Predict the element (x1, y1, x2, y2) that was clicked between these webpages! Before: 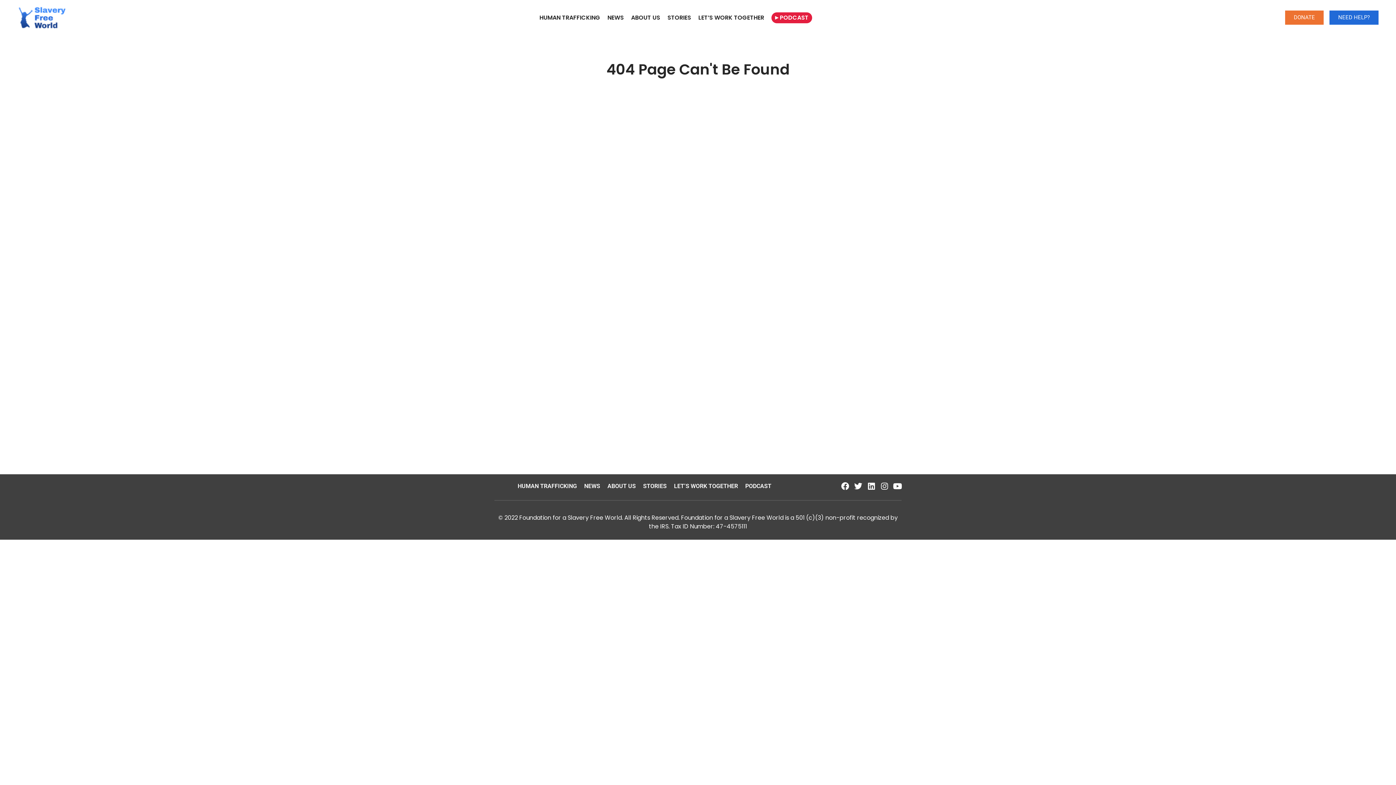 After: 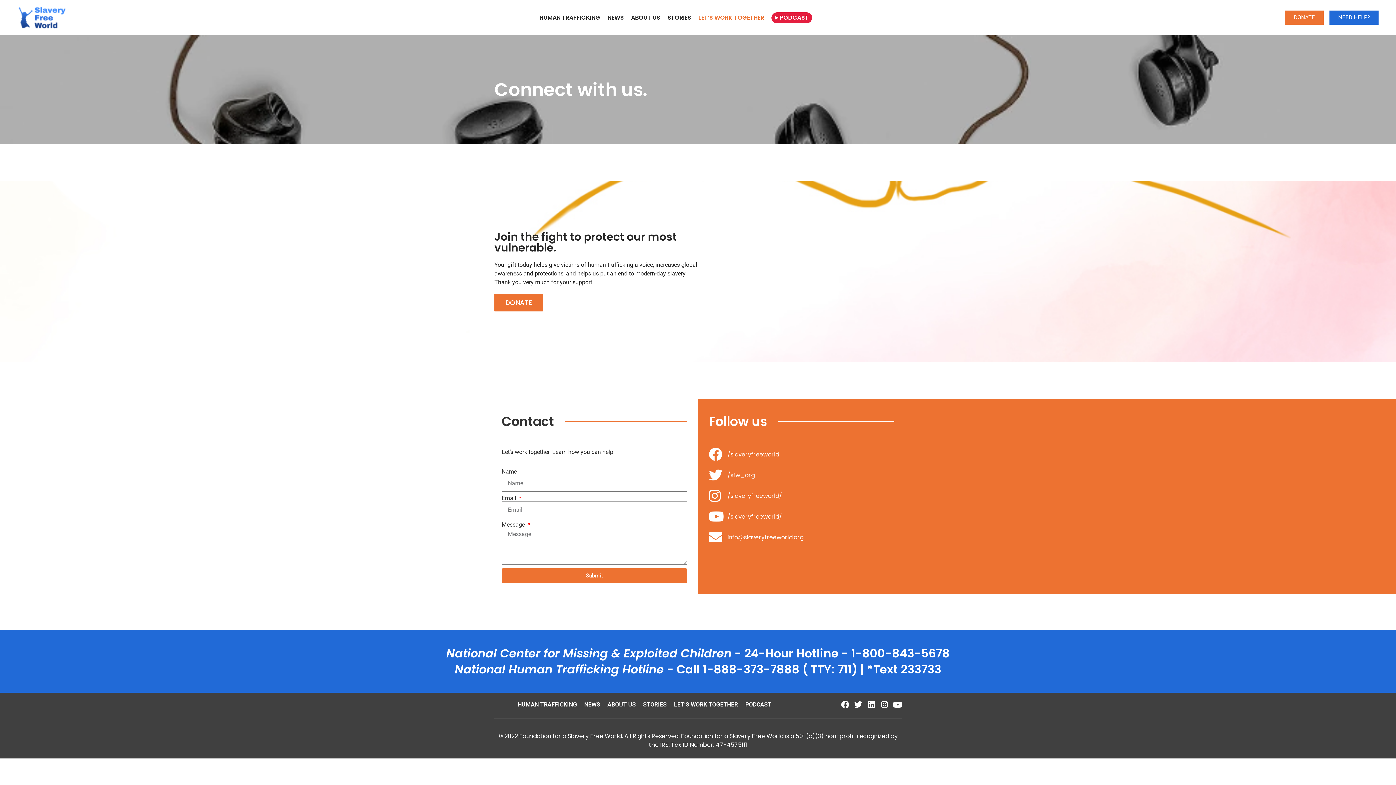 Action: label: LET’S WORK TOGETHER bbox: (674, 478, 738, 494)